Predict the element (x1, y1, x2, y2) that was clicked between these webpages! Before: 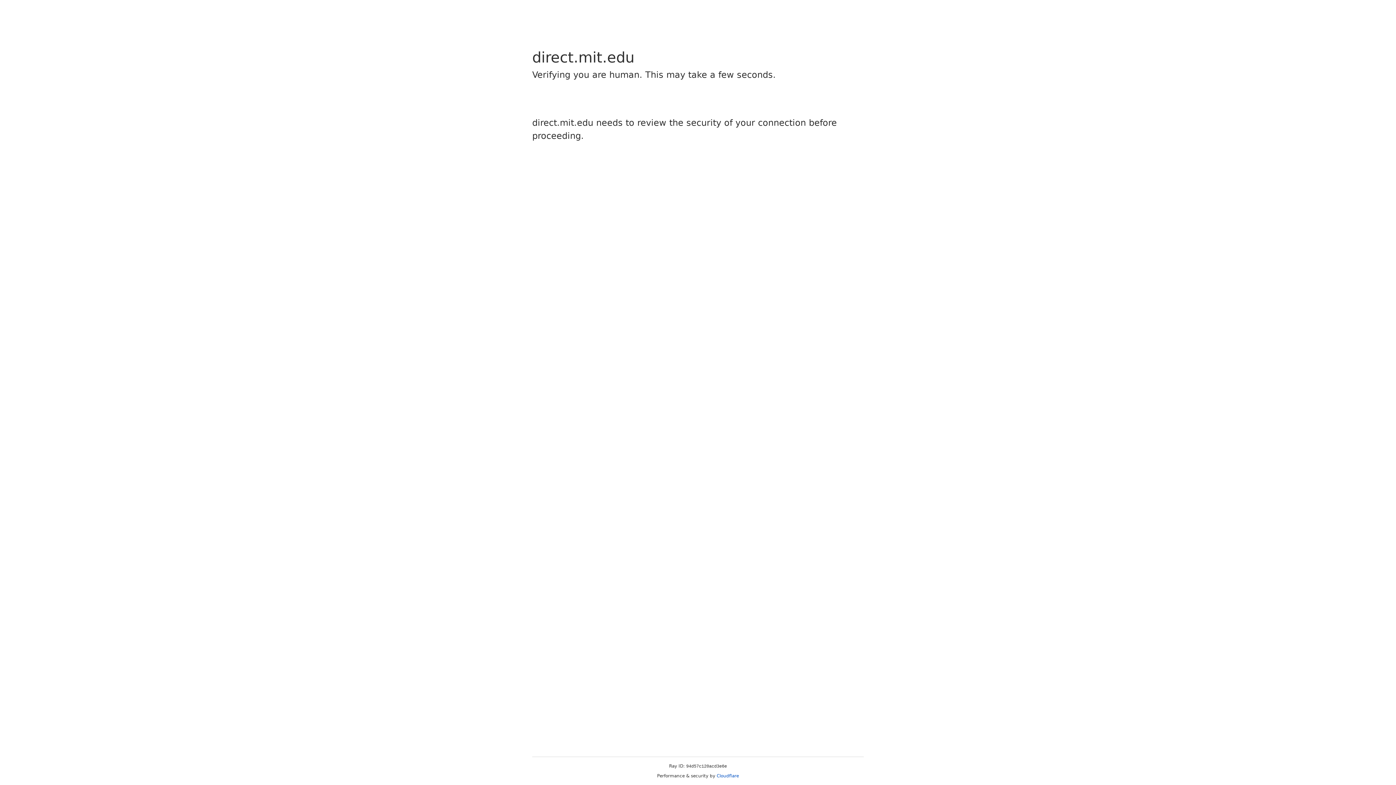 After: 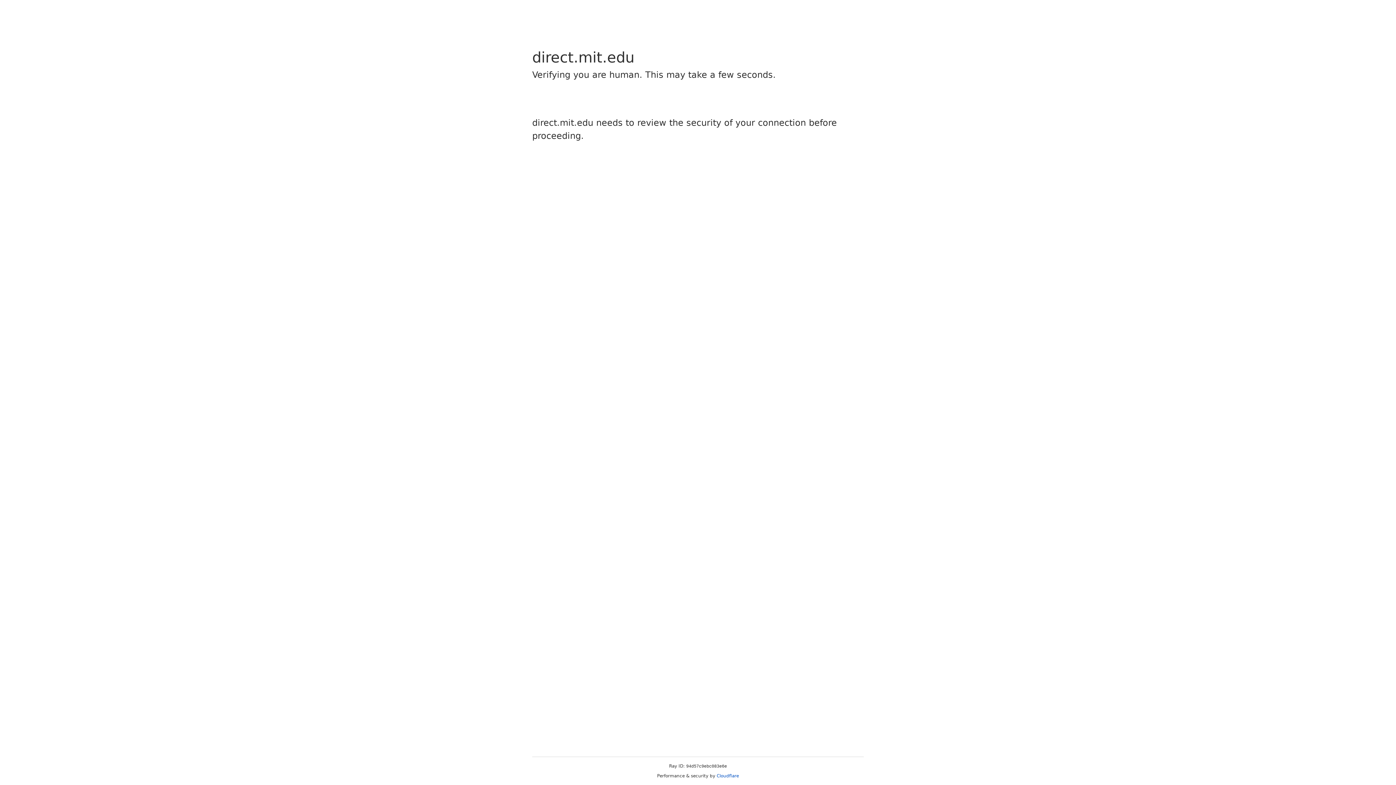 Action: bbox: (716, 773, 739, 778) label: Cloudflare